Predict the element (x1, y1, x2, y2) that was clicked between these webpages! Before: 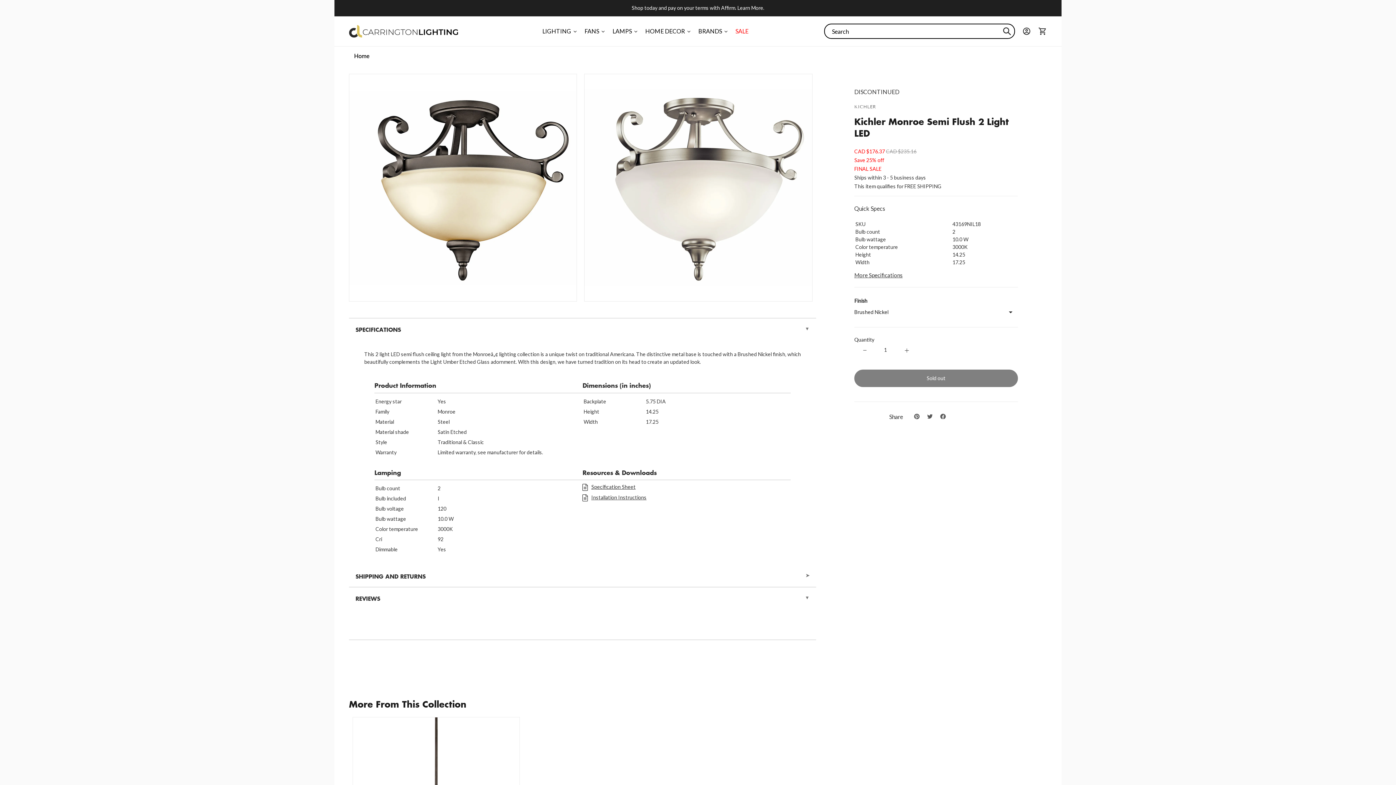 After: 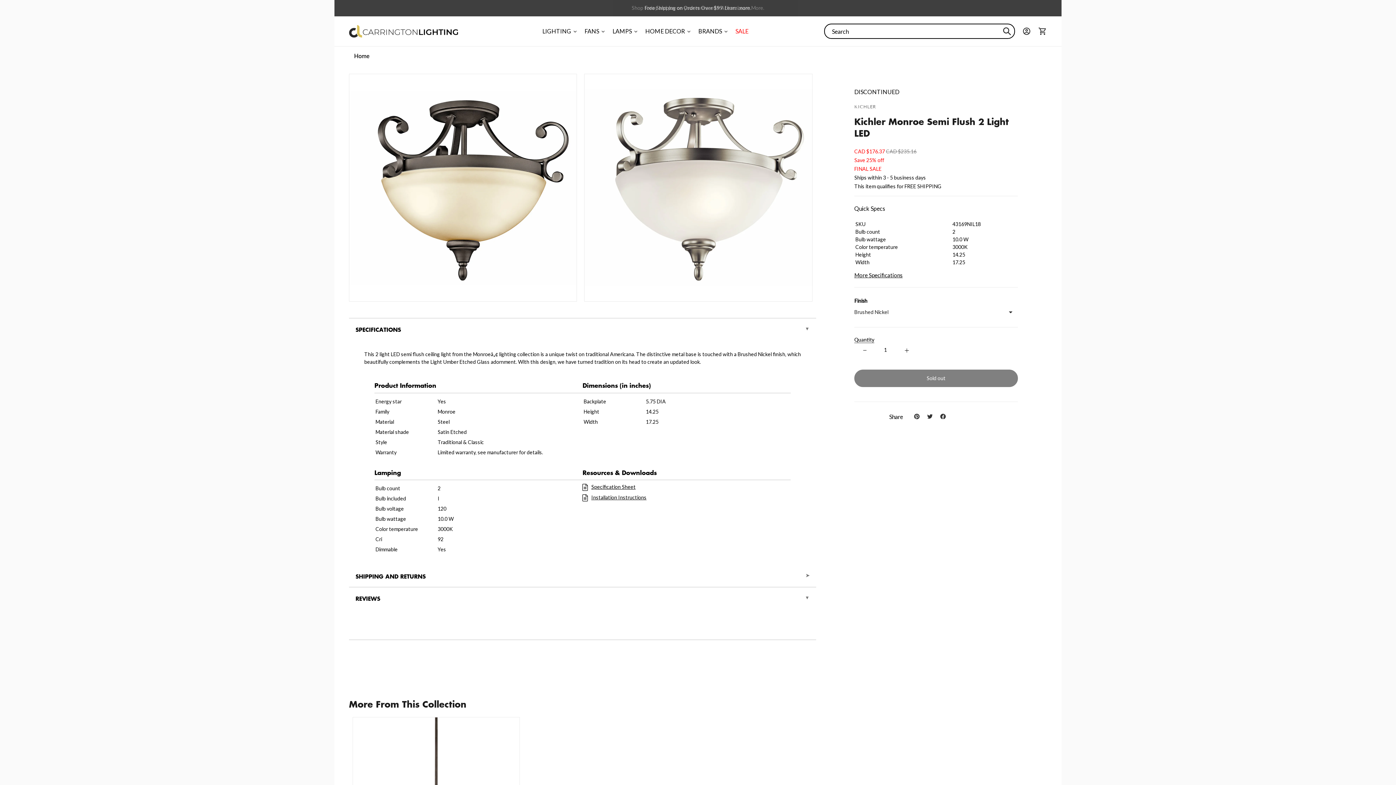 Action: bbox: (854, 345, 875, 355)